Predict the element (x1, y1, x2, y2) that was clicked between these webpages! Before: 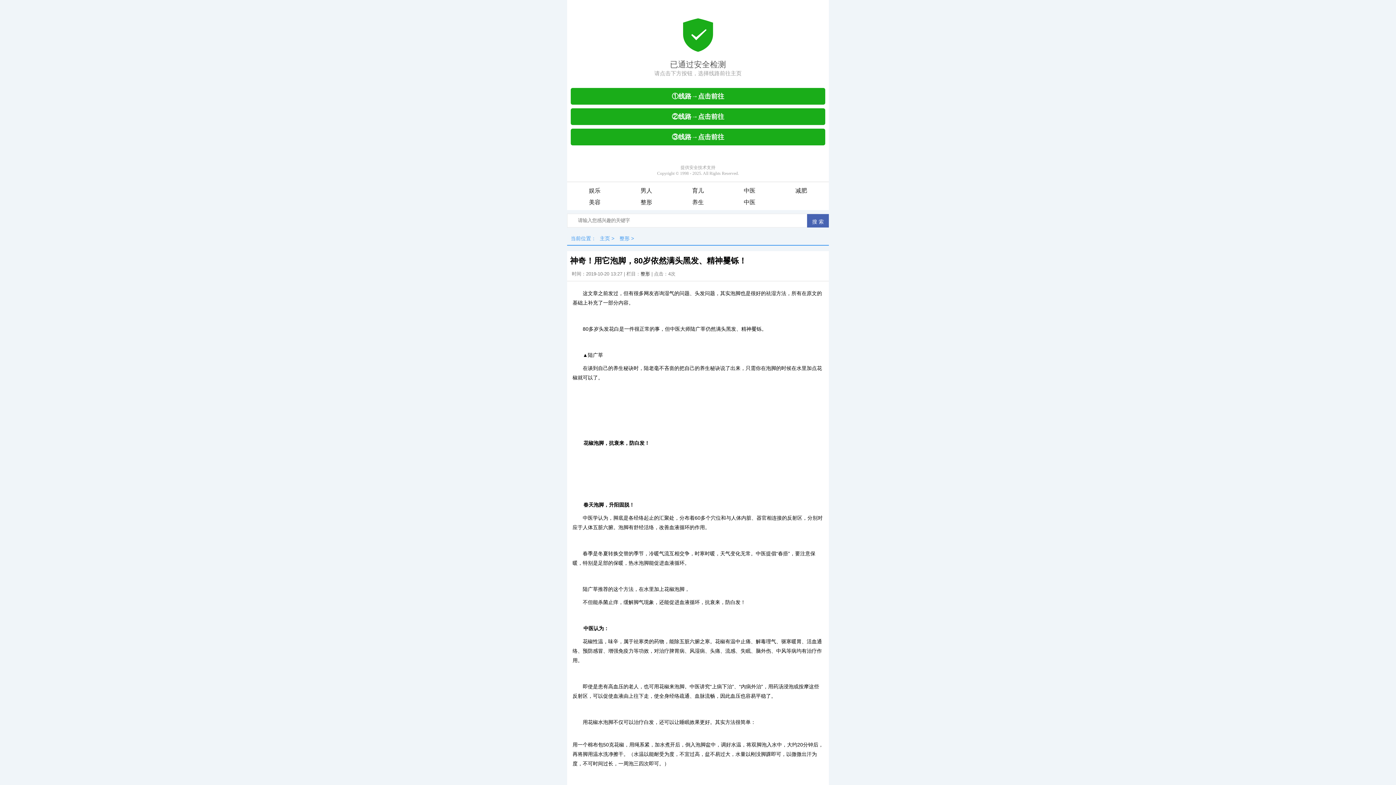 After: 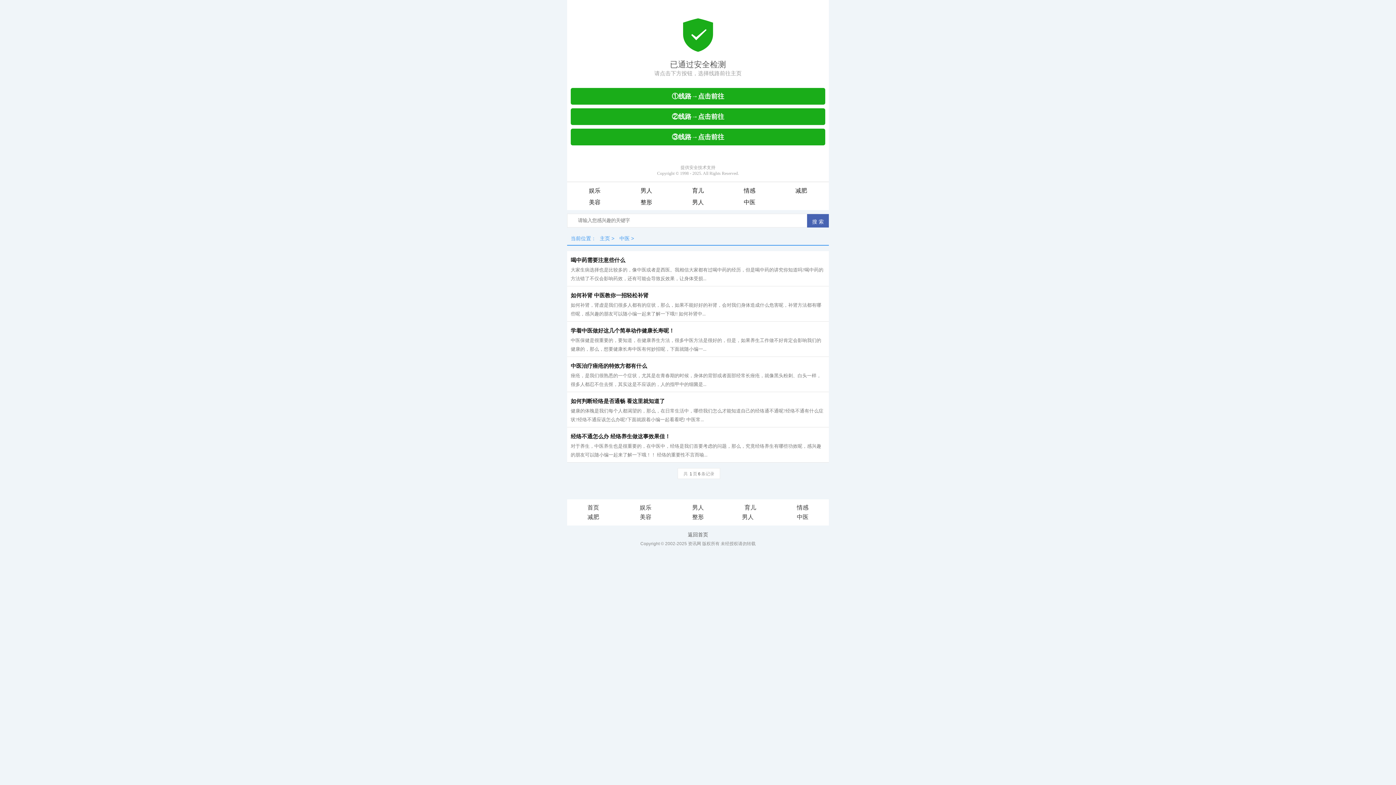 Action: bbox: (724, 196, 775, 208) label: 中医